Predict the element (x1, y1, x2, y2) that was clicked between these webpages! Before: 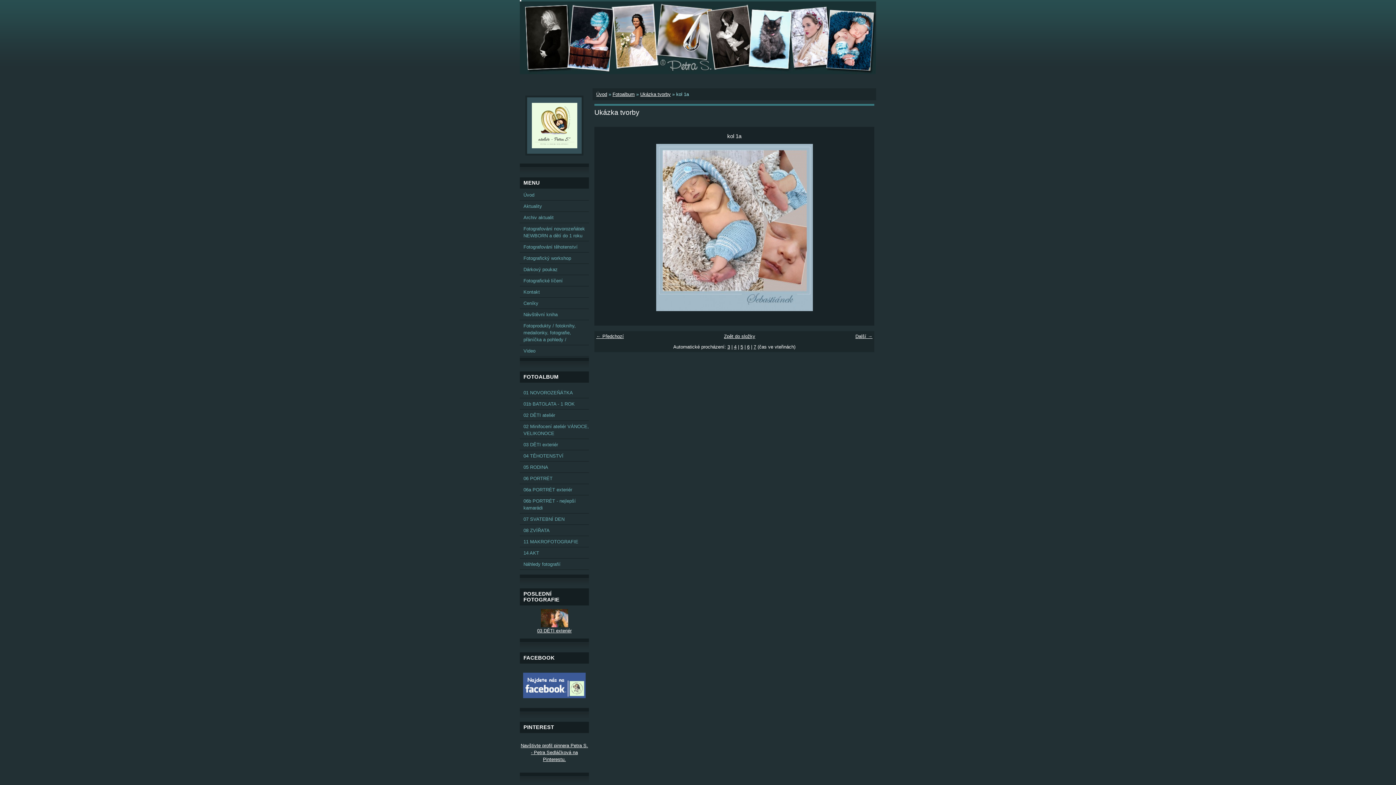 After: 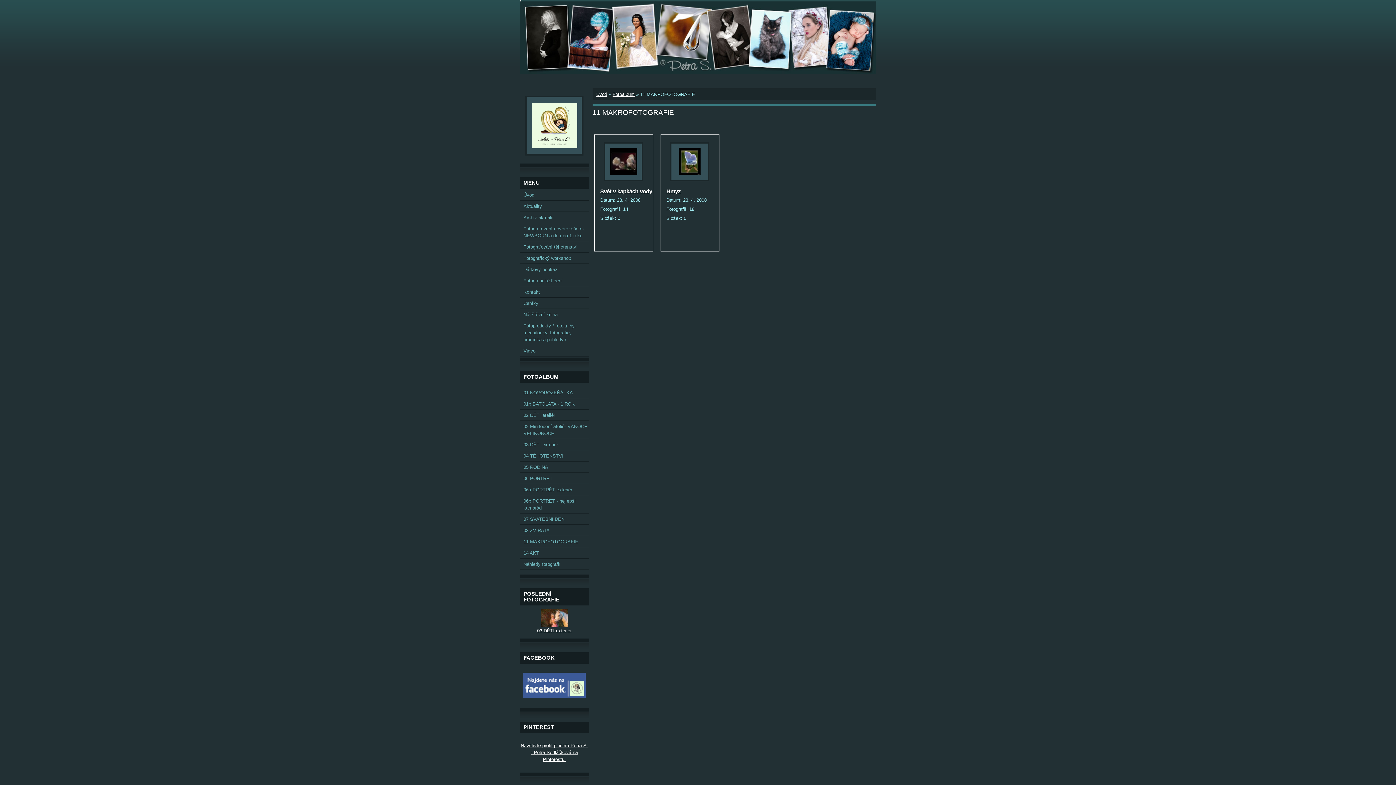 Action: label: 11 MAKROFOTOGRAFIE bbox: (520, 536, 589, 547)